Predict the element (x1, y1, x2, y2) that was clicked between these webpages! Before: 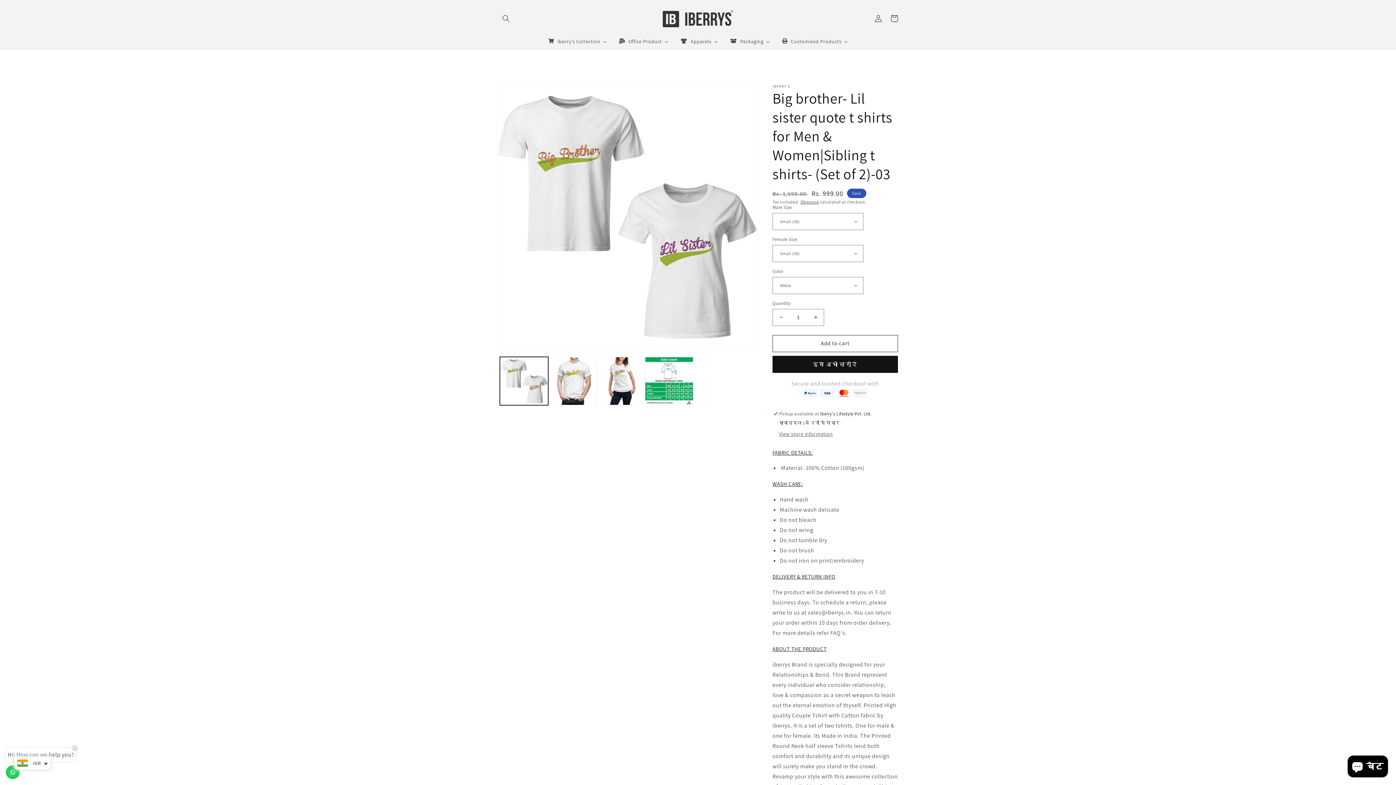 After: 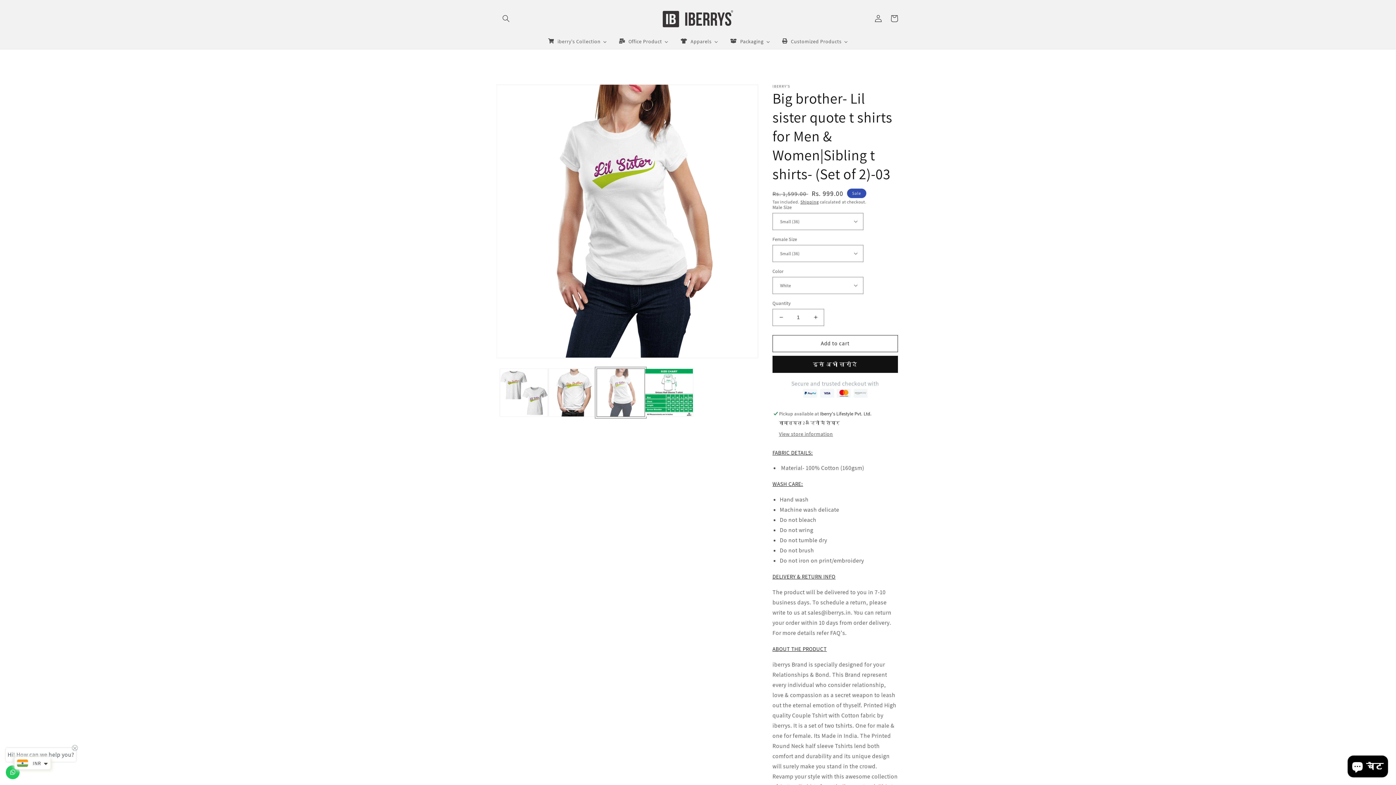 Action: bbox: (596, 356, 645, 405) label: Load image 3 in gallery view